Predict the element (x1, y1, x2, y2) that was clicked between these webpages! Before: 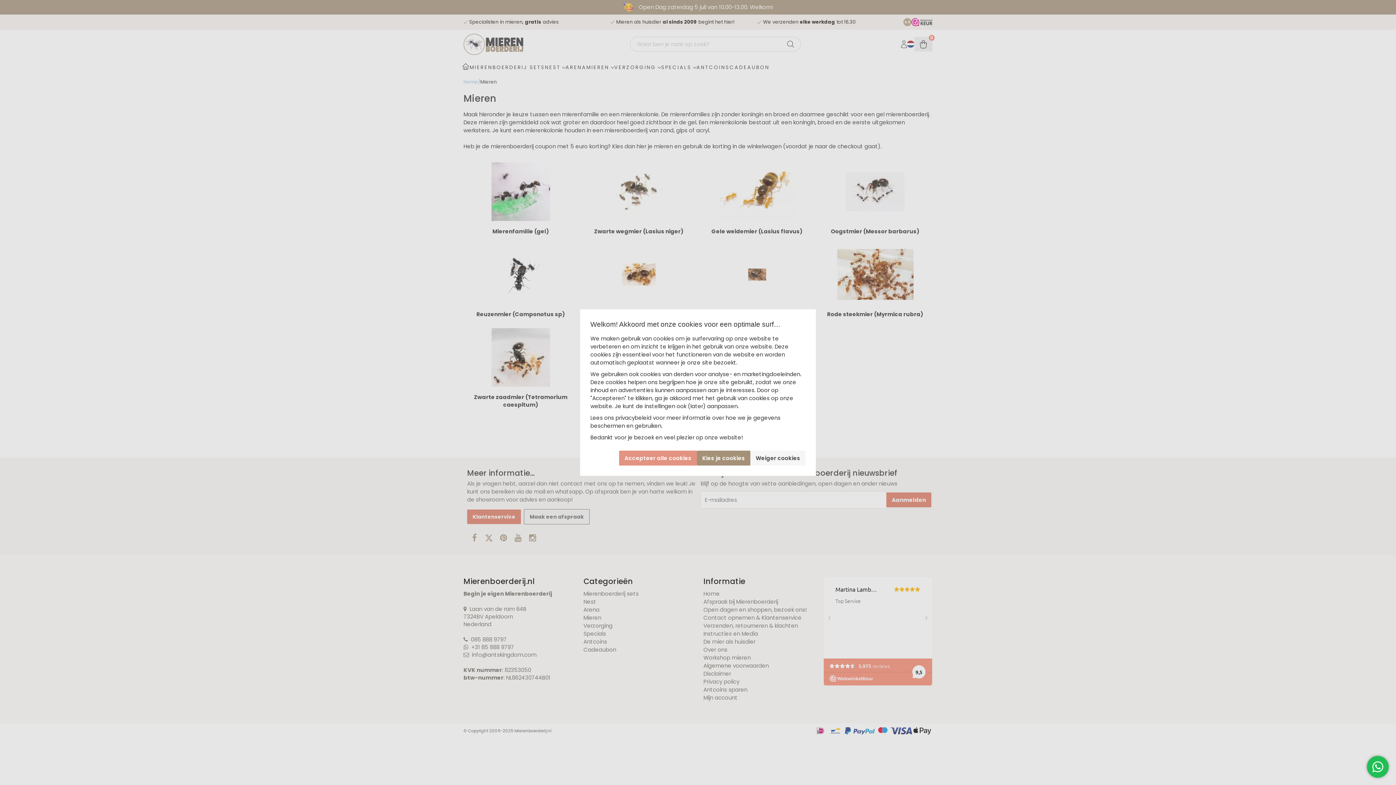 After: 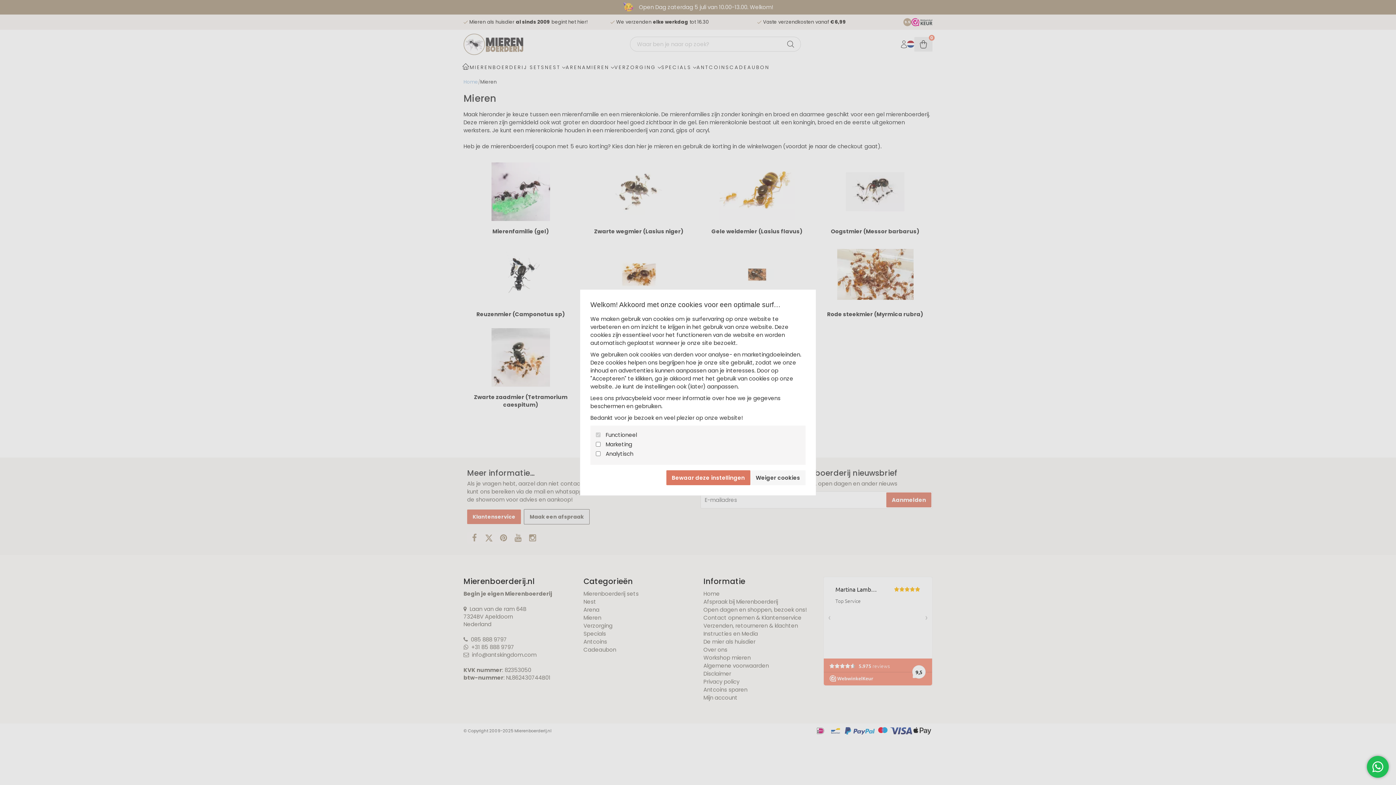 Action: label: Kies je cookies bbox: (697, 450, 750, 465)